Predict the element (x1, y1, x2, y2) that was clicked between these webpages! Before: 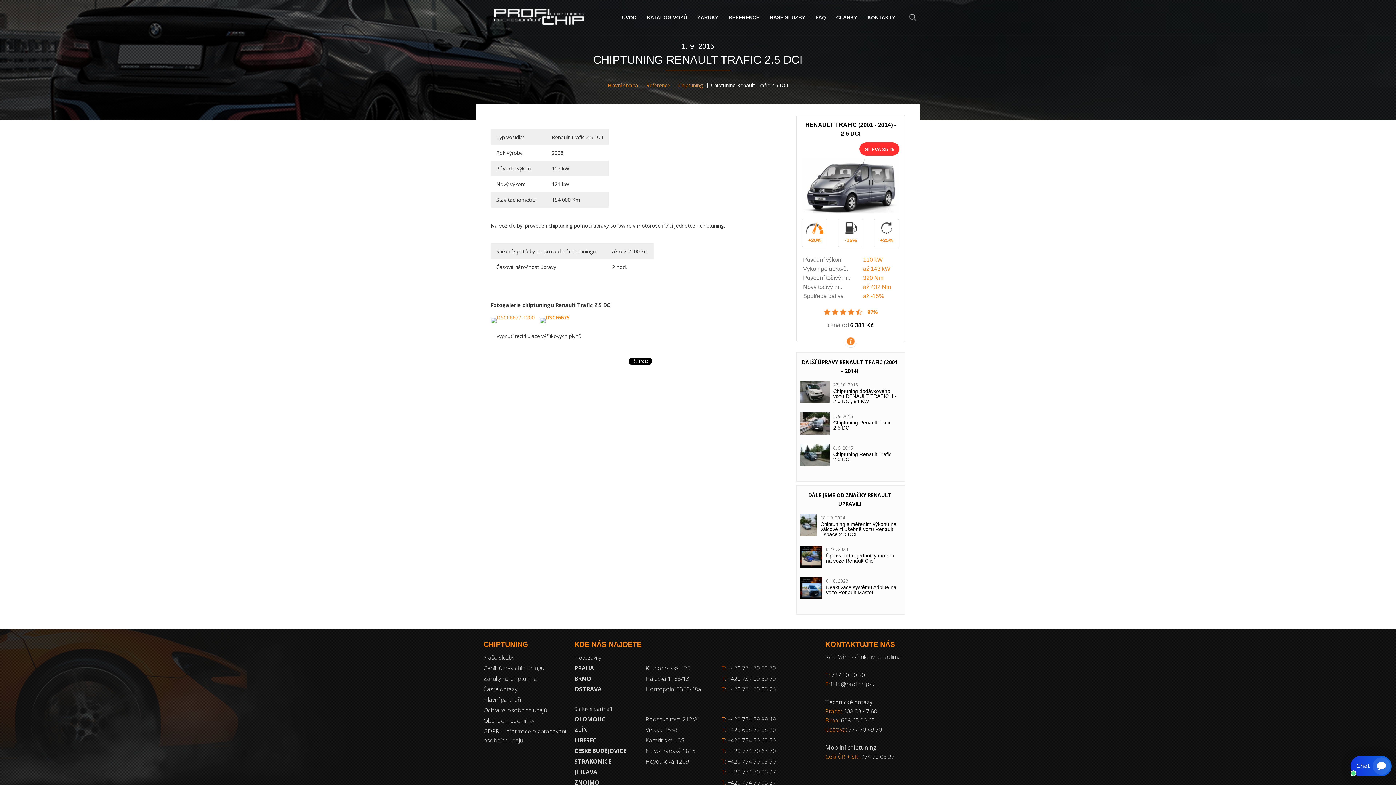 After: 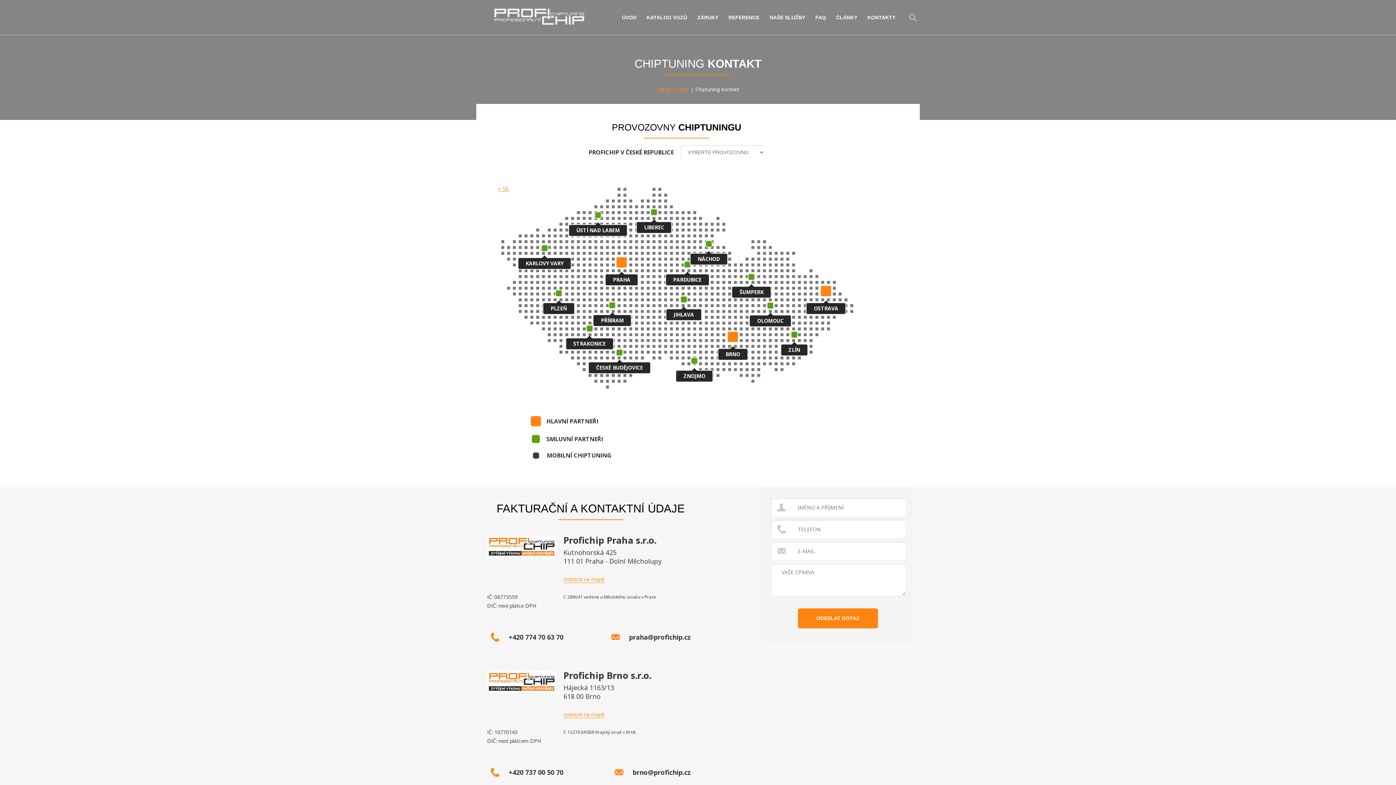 Action: bbox: (645, 674, 689, 683) label: Hájecká 1163/13